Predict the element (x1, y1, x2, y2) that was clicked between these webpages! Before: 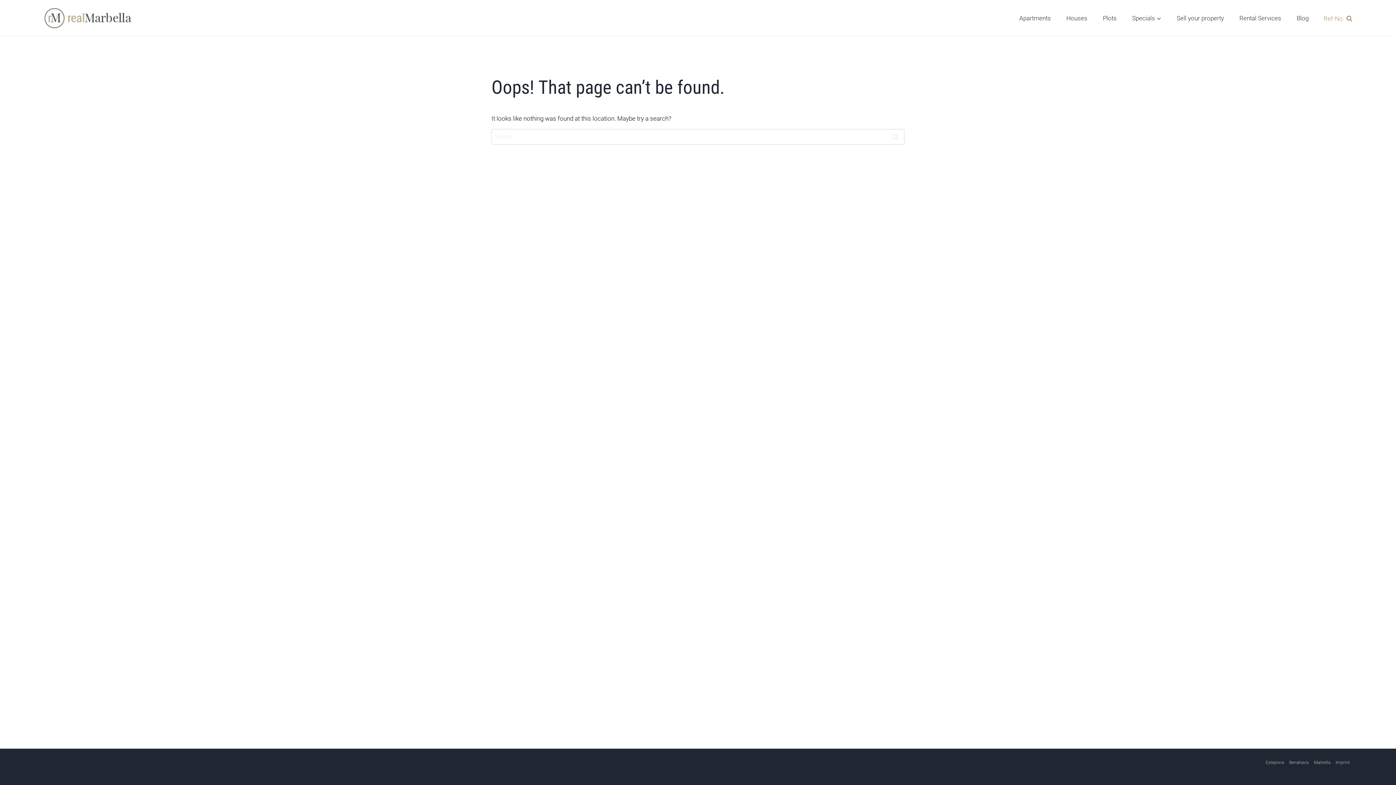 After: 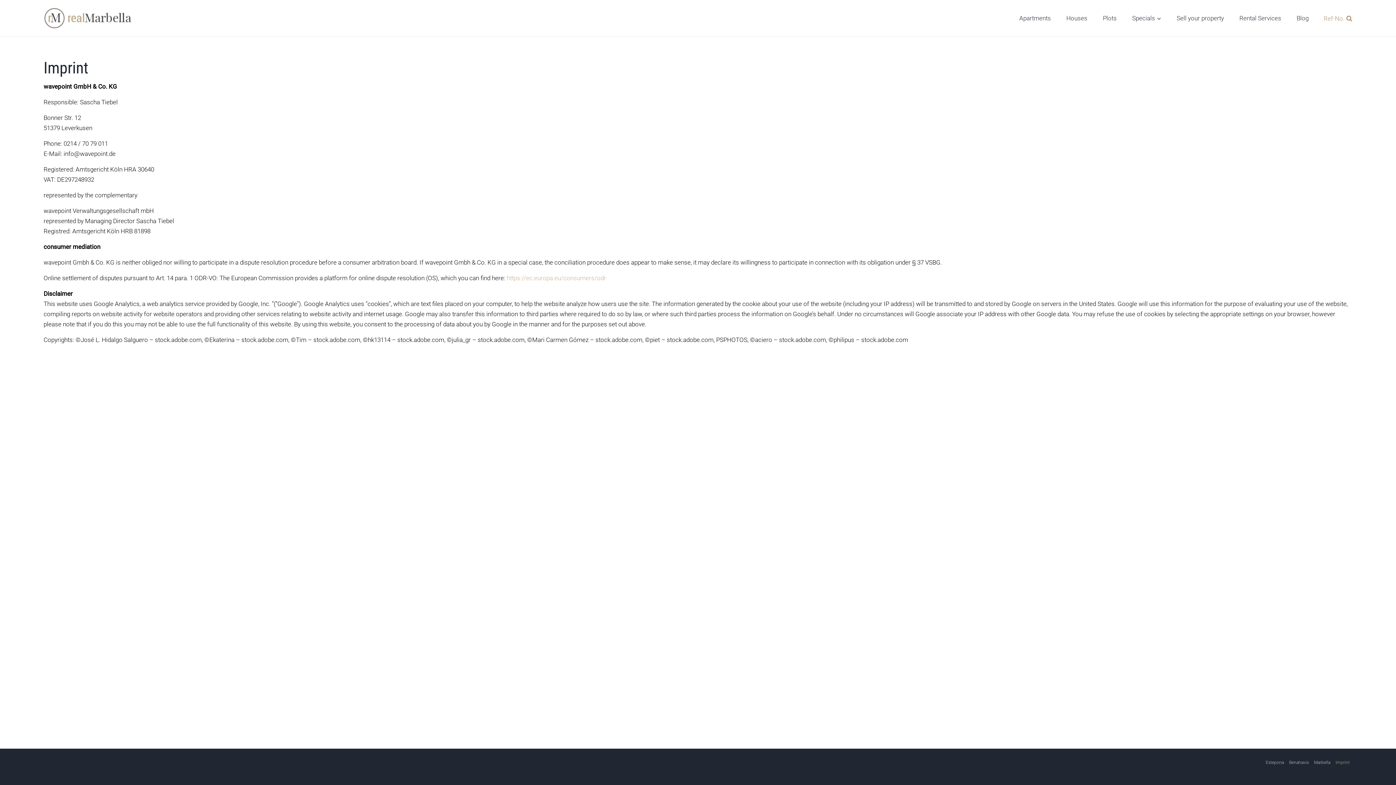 Action: label: Imprint bbox: (1333, 756, 1352, 769)